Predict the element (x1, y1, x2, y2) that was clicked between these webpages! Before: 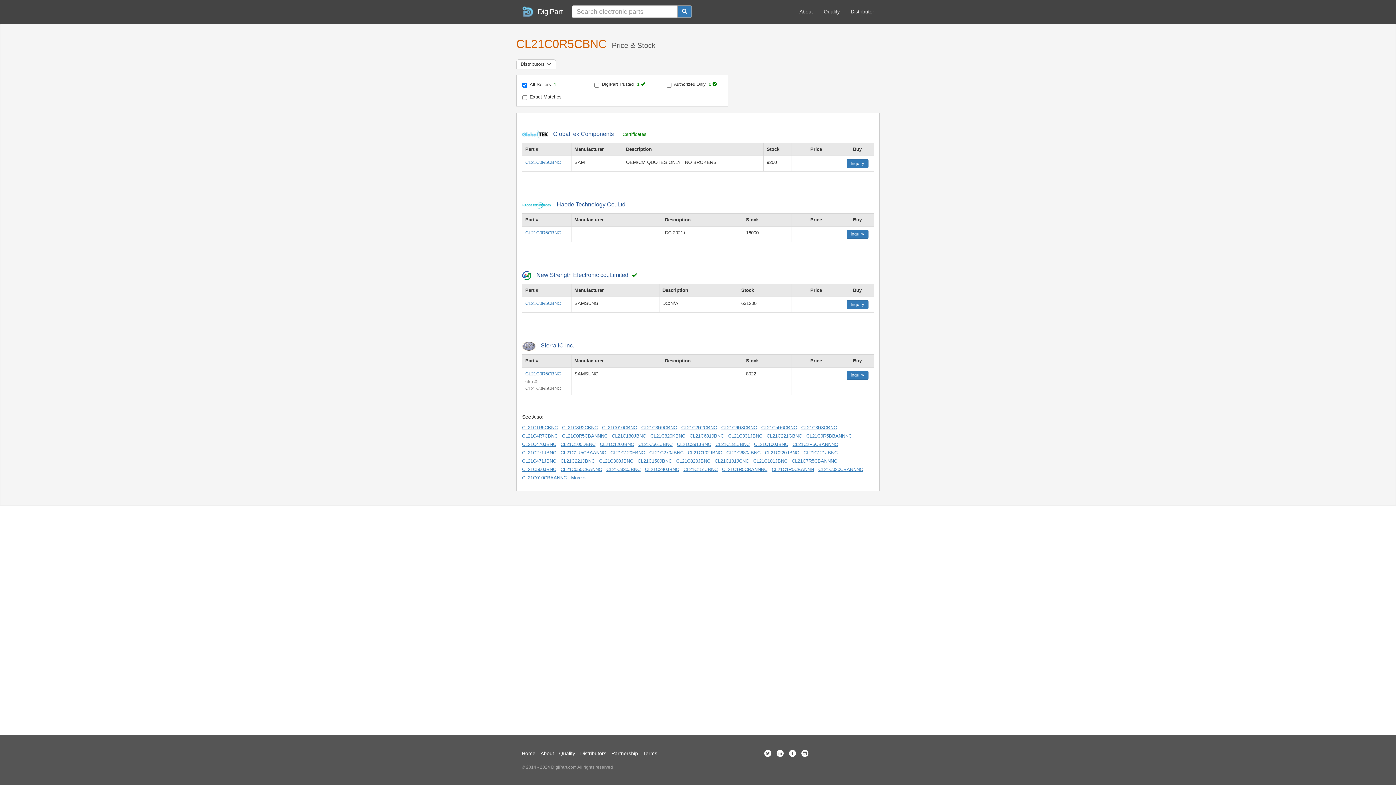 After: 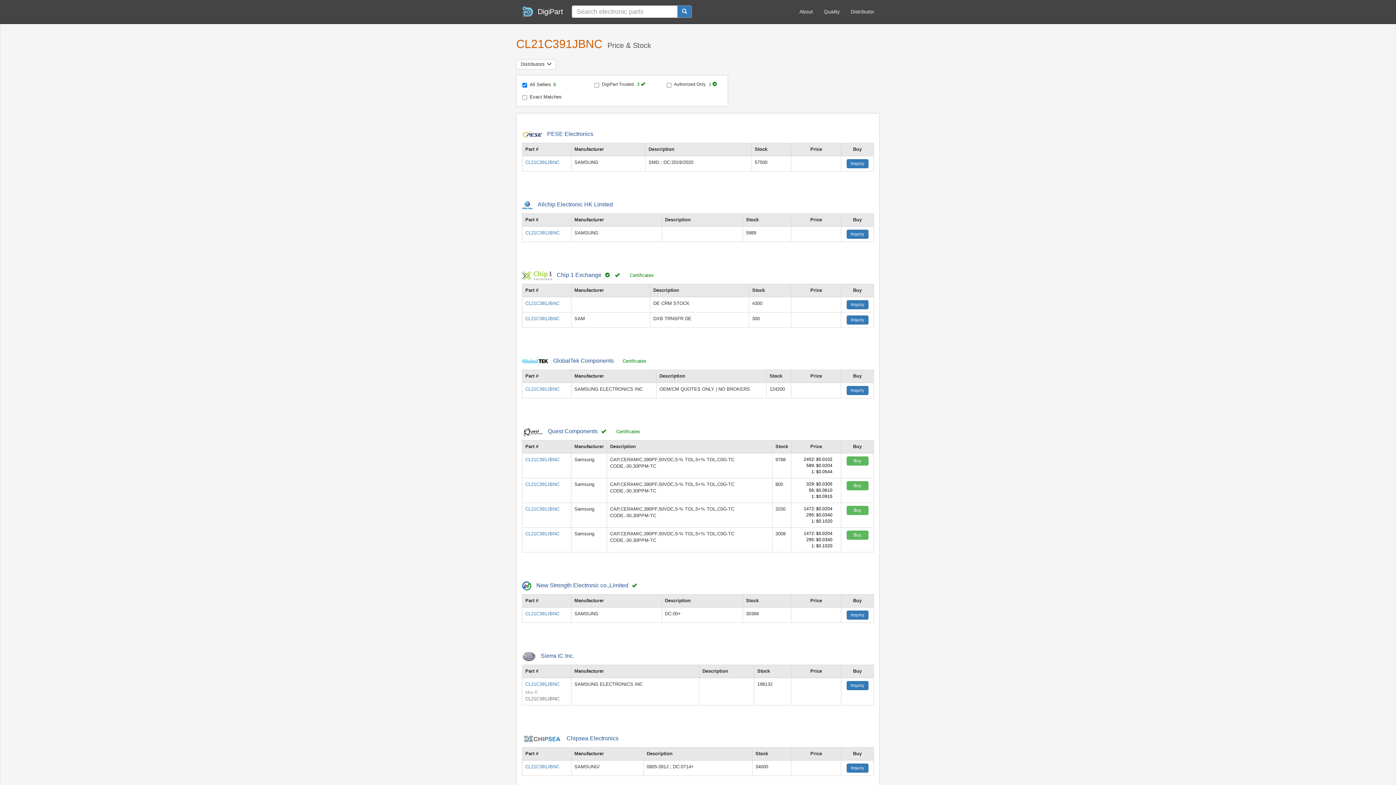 Action: label: CL21C391JBNC bbox: (677, 441, 714, 447)